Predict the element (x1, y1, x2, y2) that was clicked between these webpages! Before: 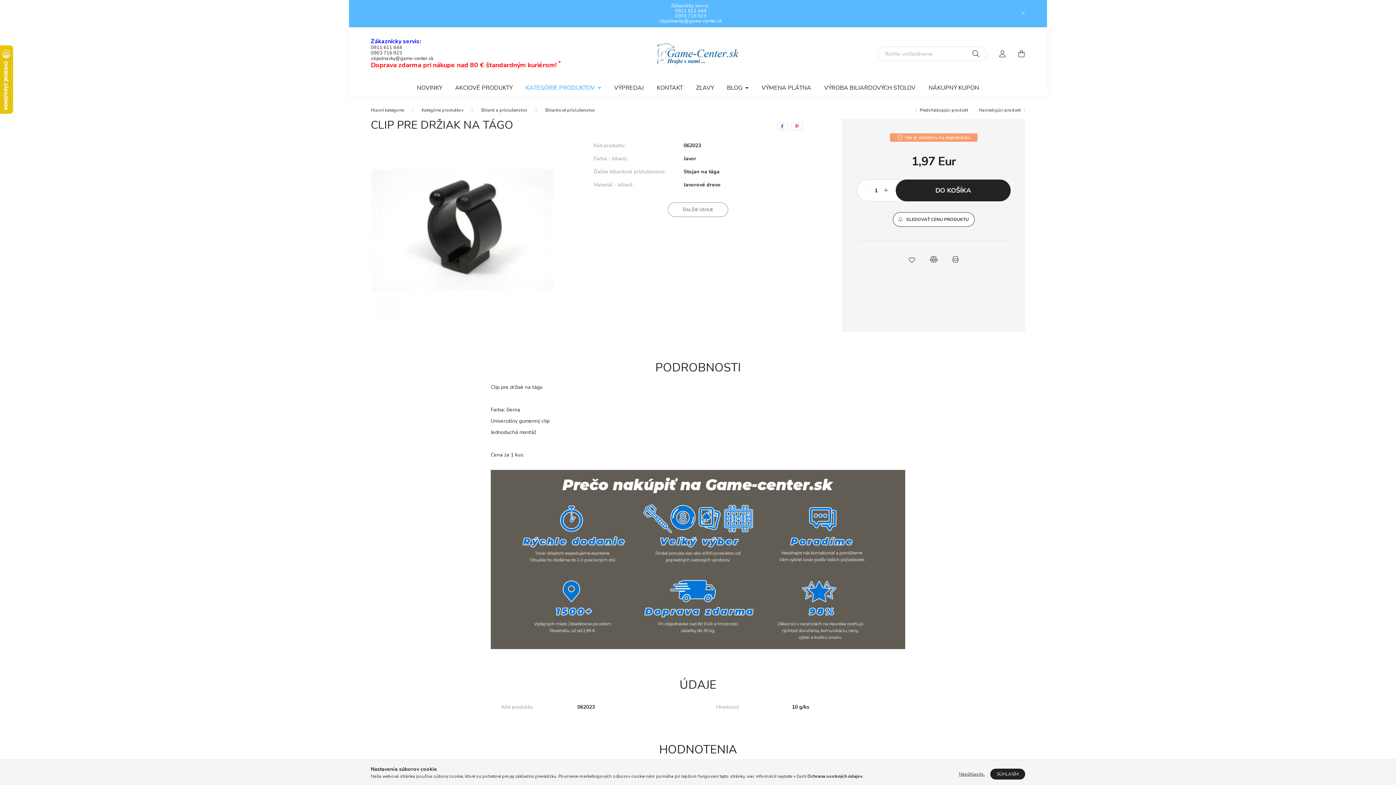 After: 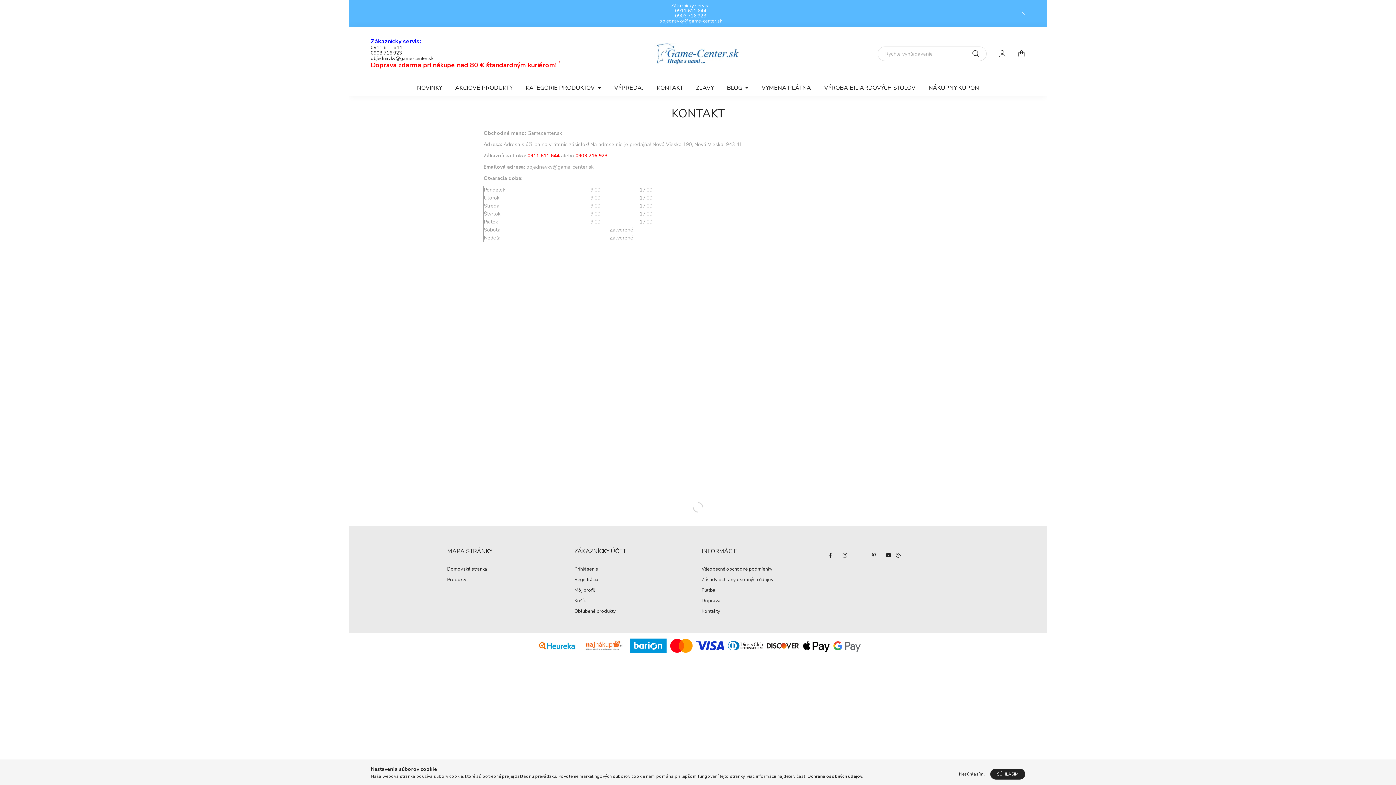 Action: bbox: (650, 80, 689, 96) label: KONTAKT